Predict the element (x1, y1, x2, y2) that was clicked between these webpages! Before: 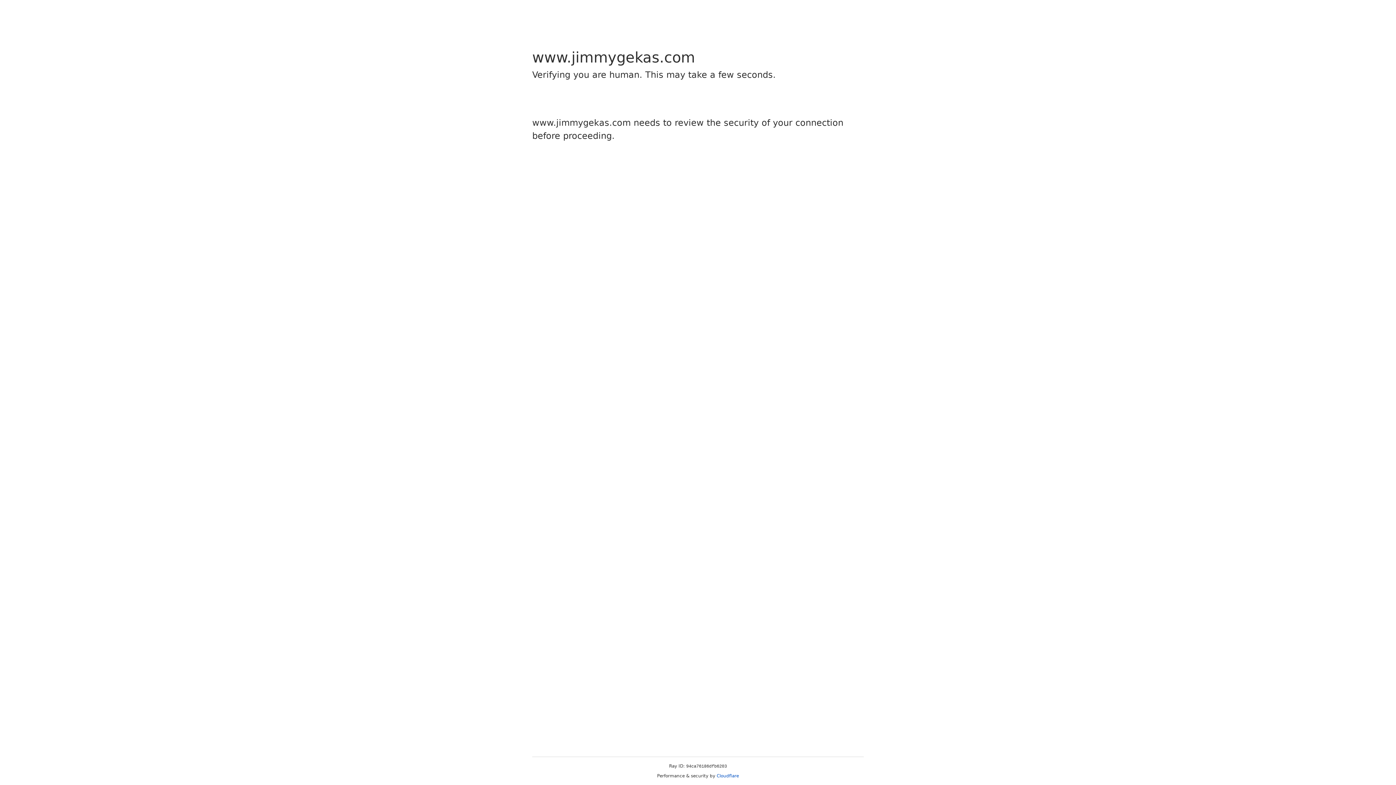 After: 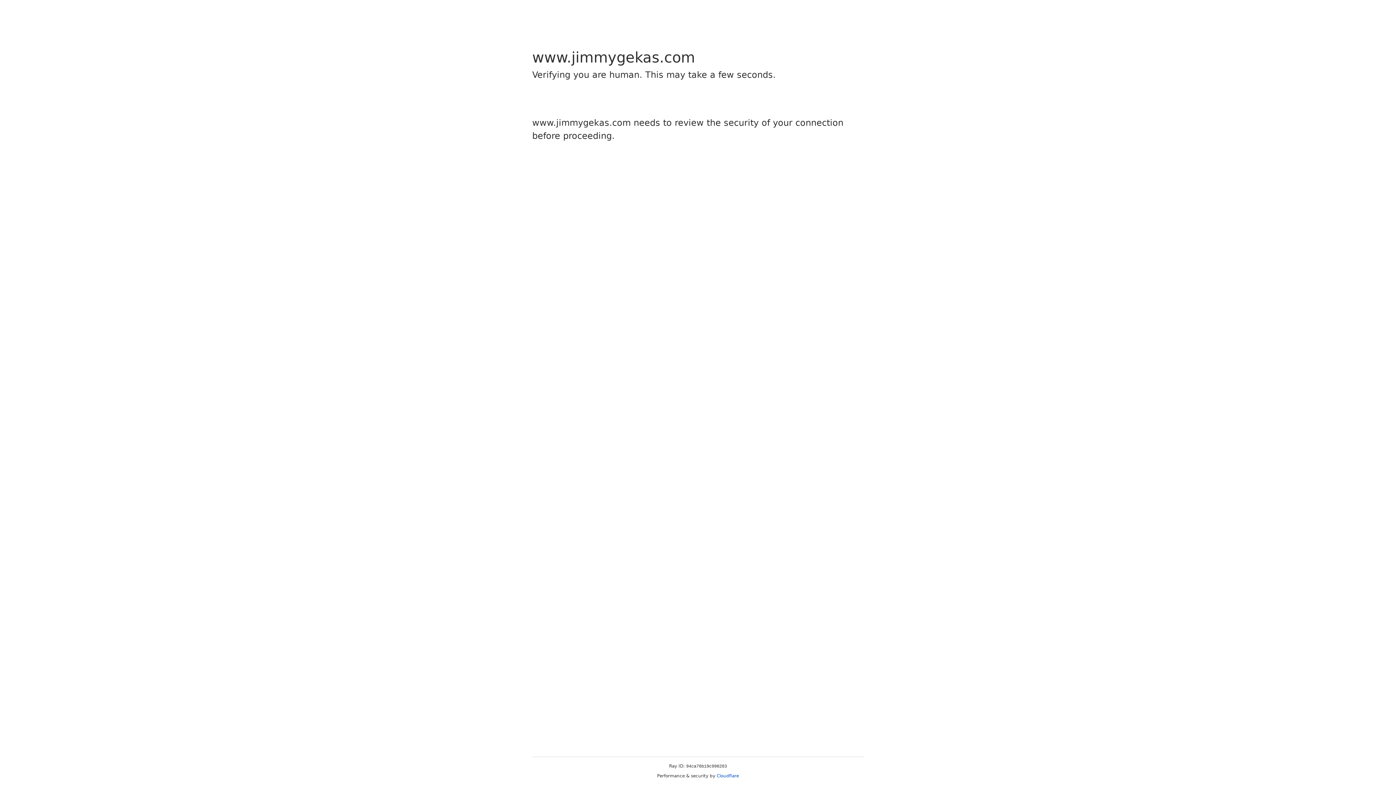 Action: label: Cloudflare bbox: (716, 773, 739, 778)